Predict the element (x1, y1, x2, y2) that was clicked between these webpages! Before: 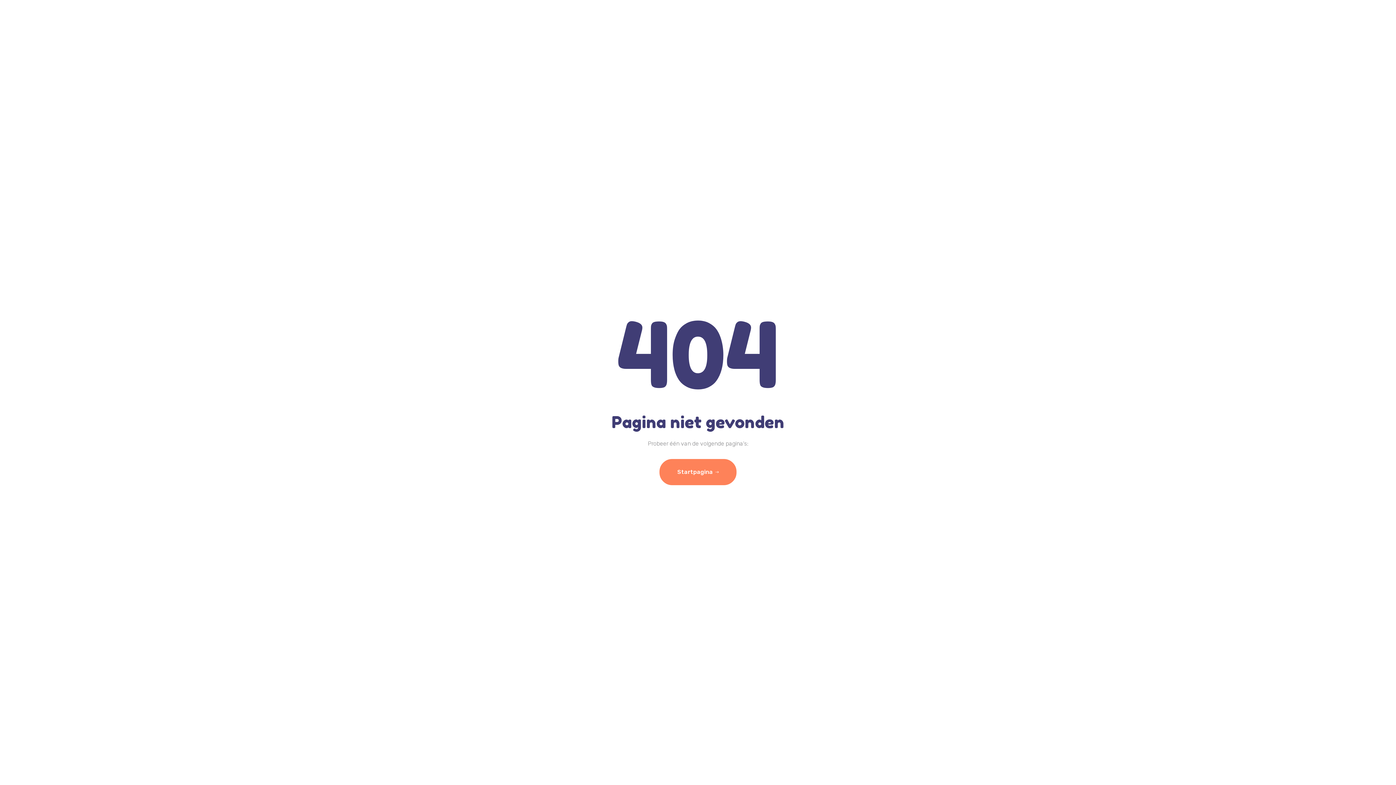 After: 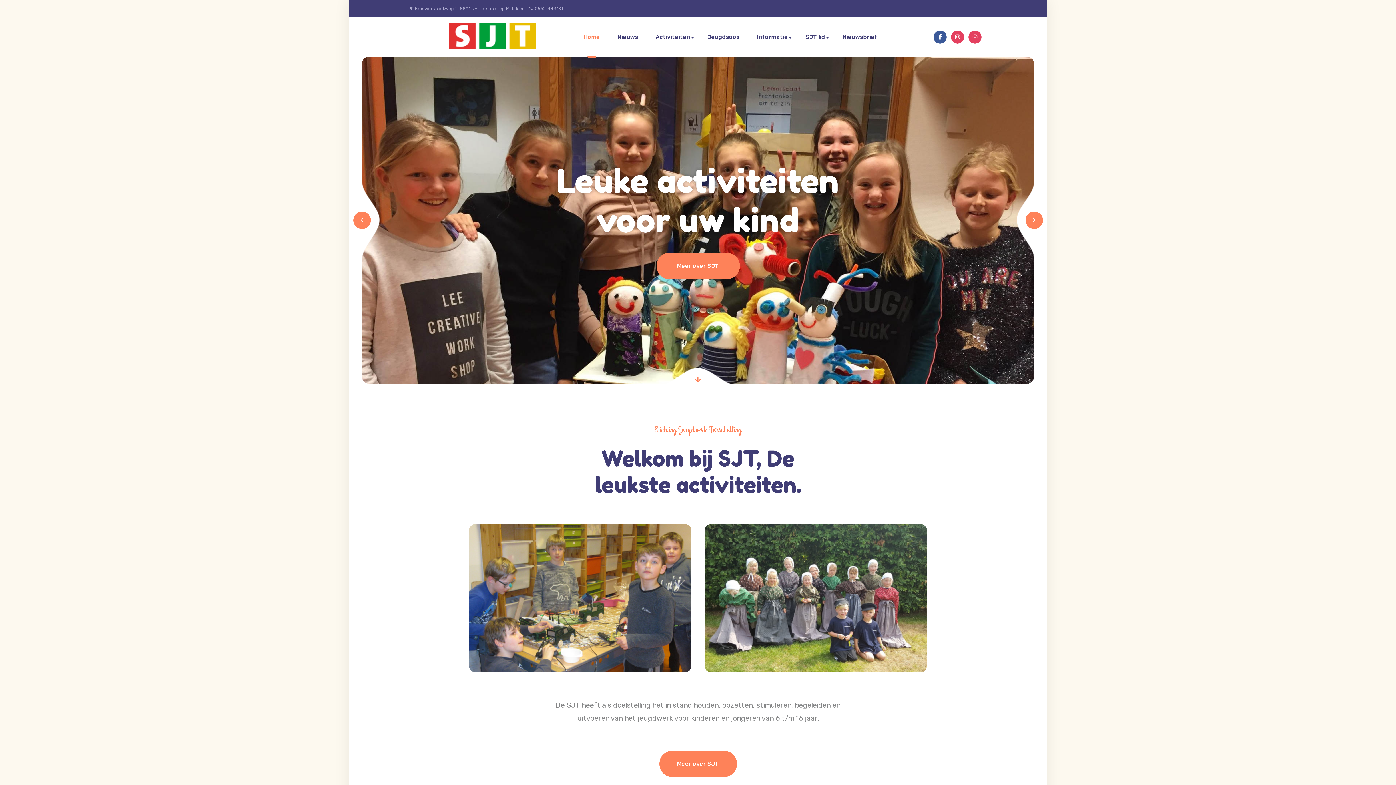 Action: bbox: (659, 459, 736, 485) label: Startpagina 